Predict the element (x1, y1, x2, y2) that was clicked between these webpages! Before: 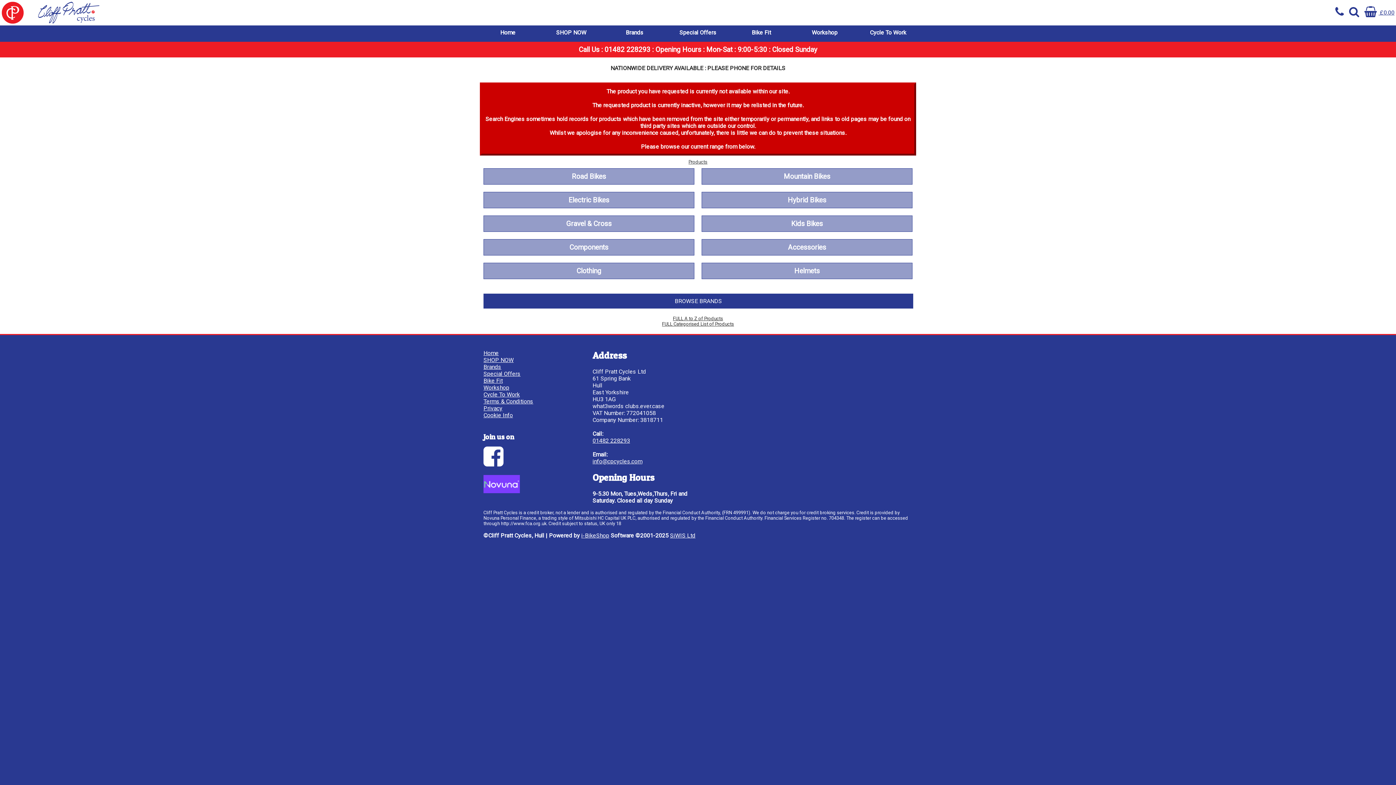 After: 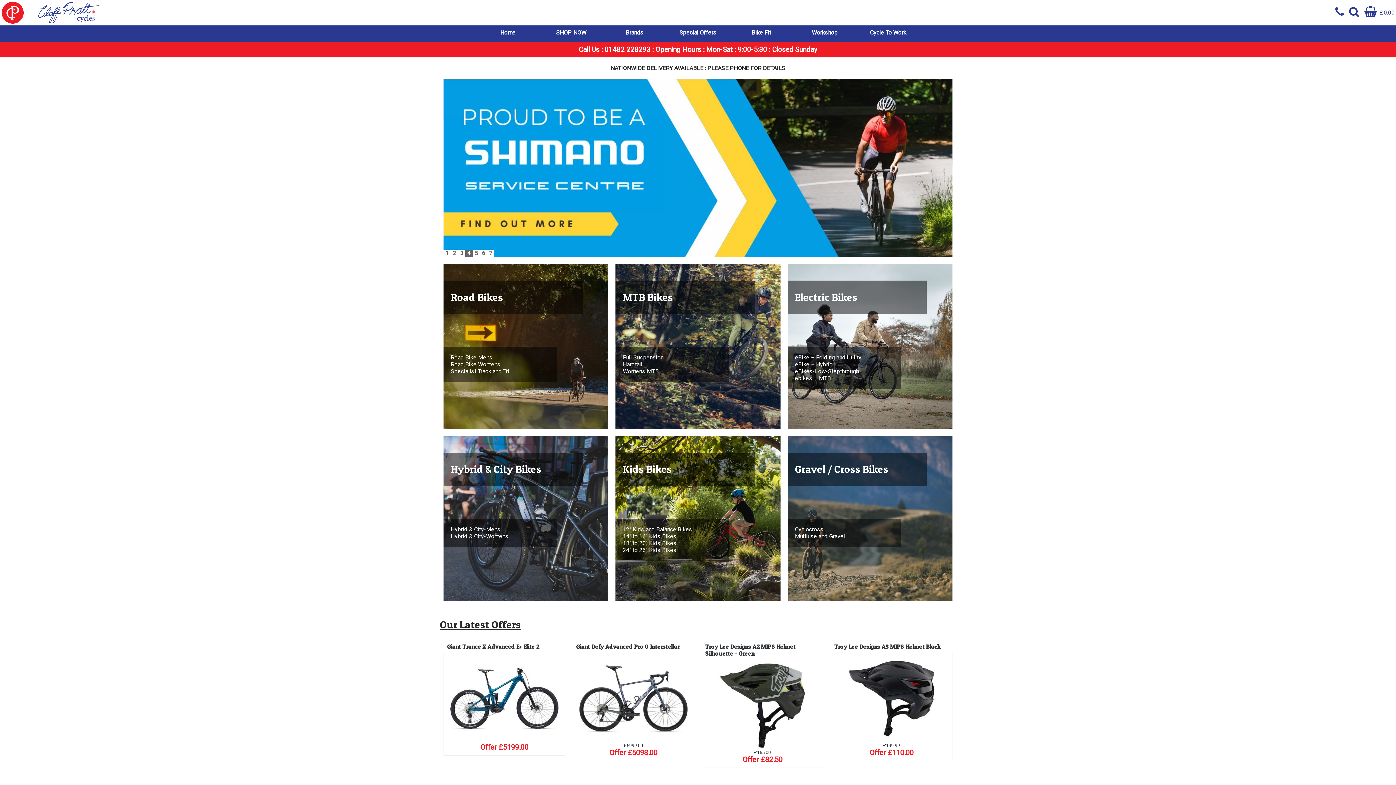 Action: bbox: (0, 0, 698, 25)